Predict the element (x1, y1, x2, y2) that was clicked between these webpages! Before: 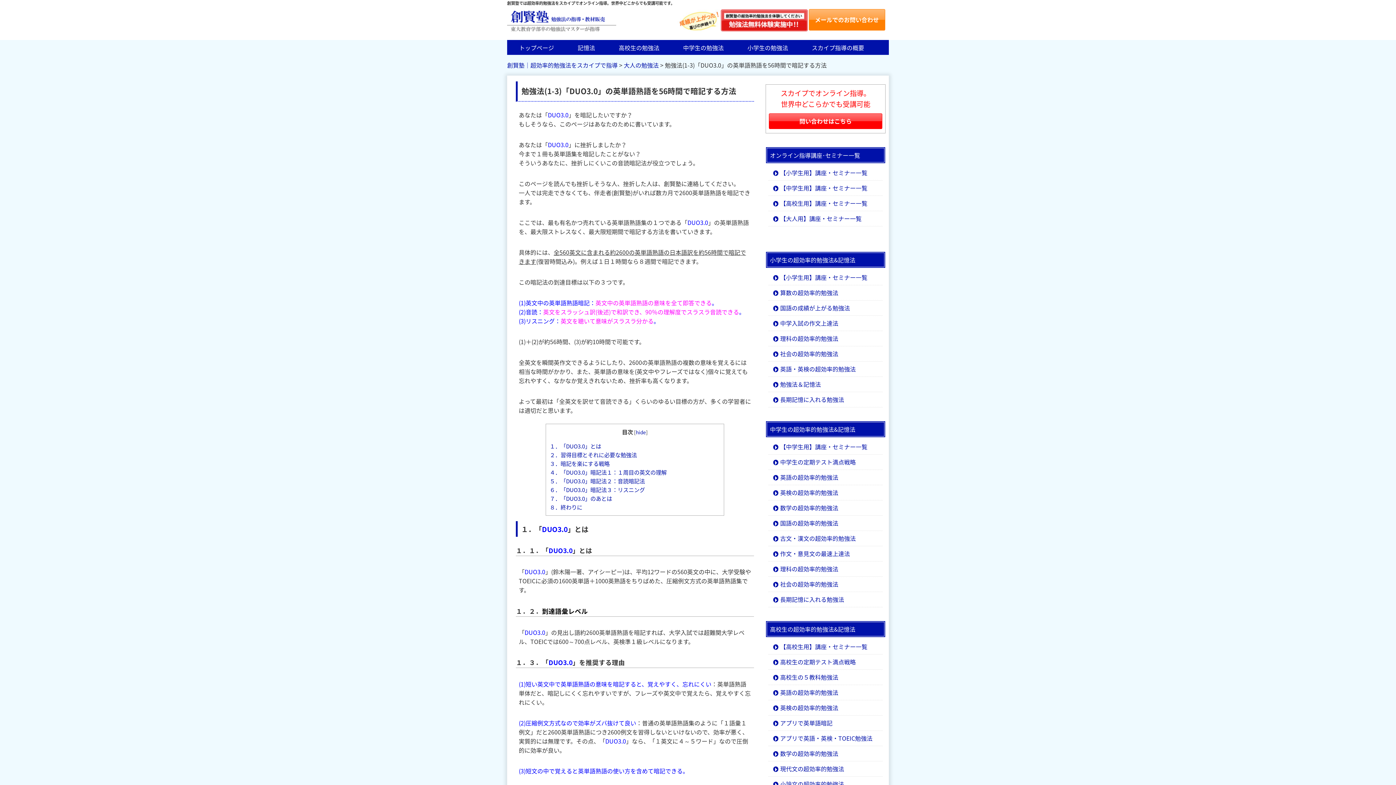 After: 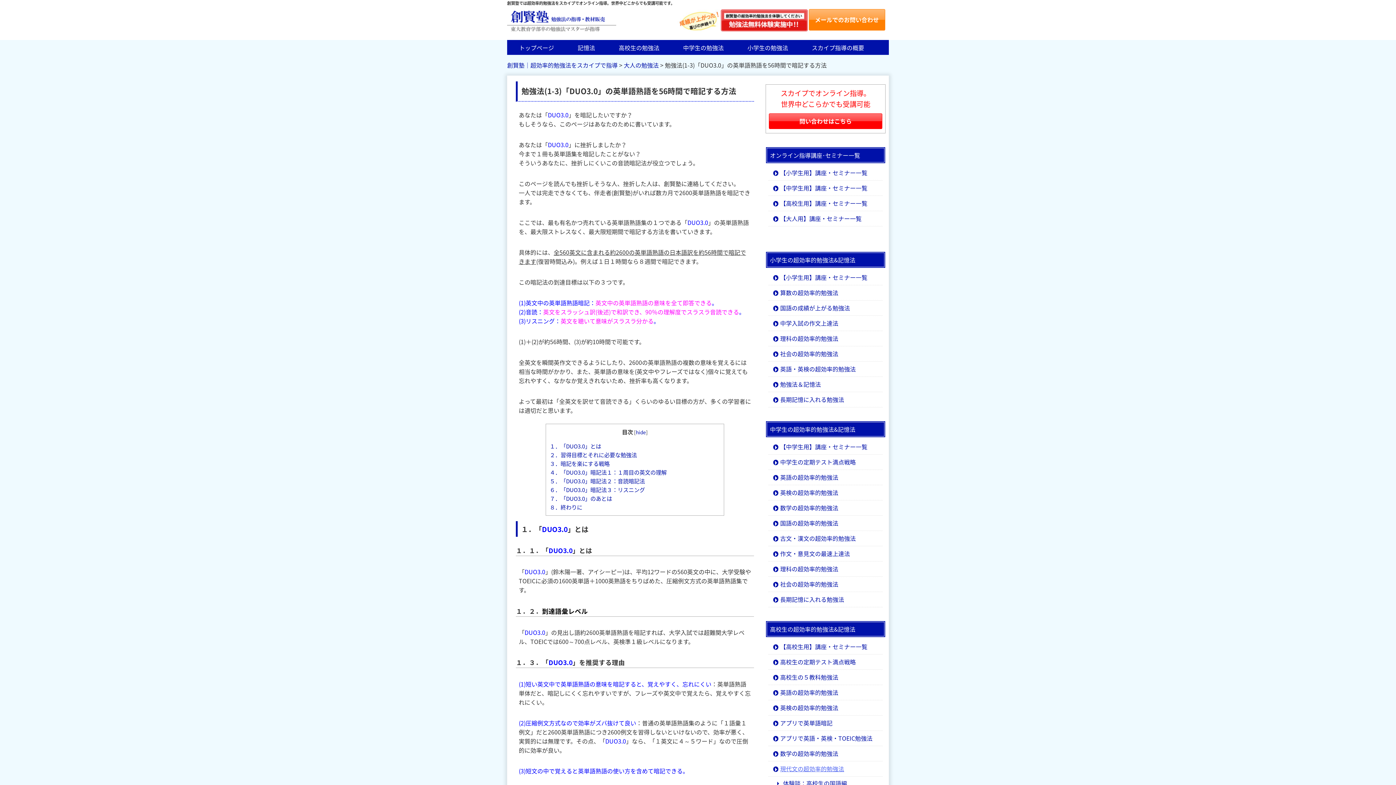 Action: label: 現代文の超効率的勉強法 bbox: (768, 761, 882, 777)